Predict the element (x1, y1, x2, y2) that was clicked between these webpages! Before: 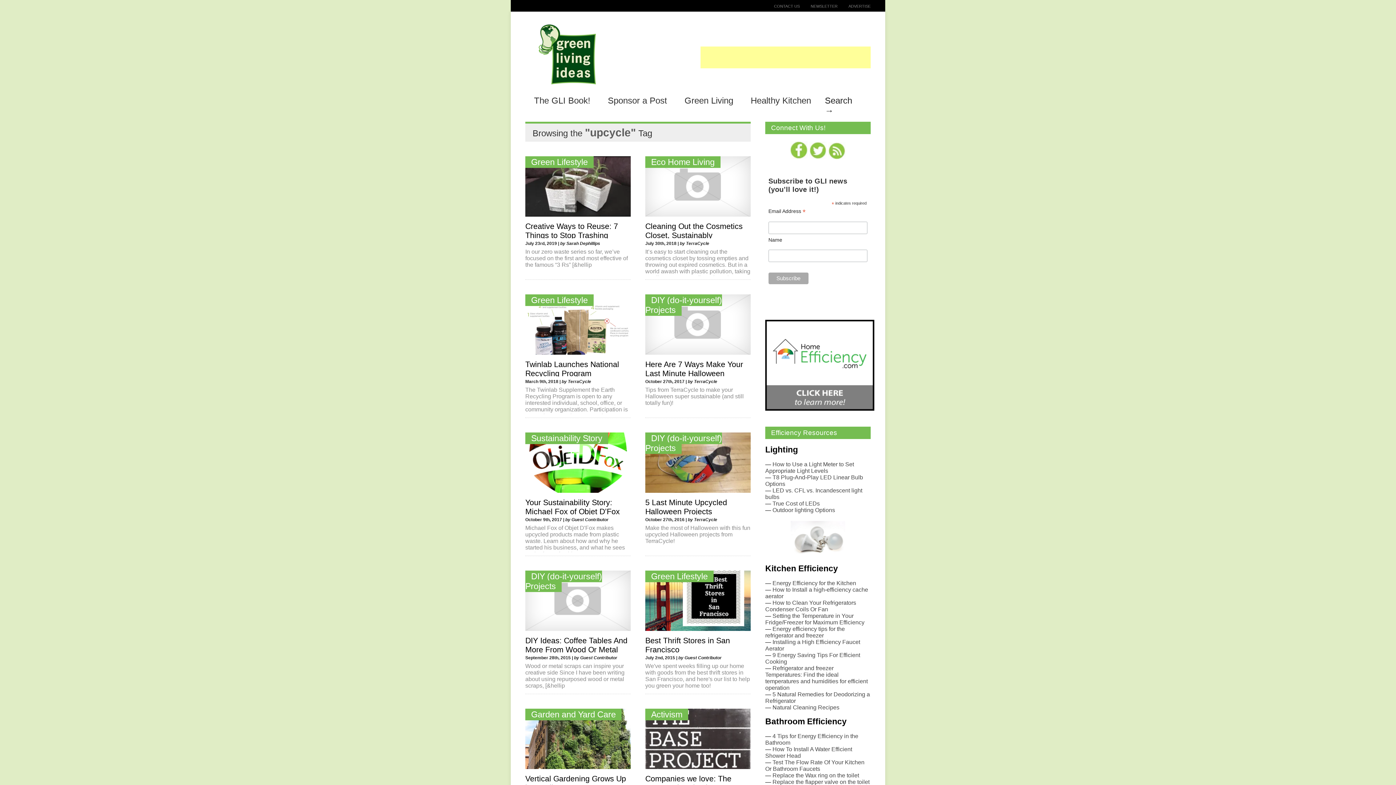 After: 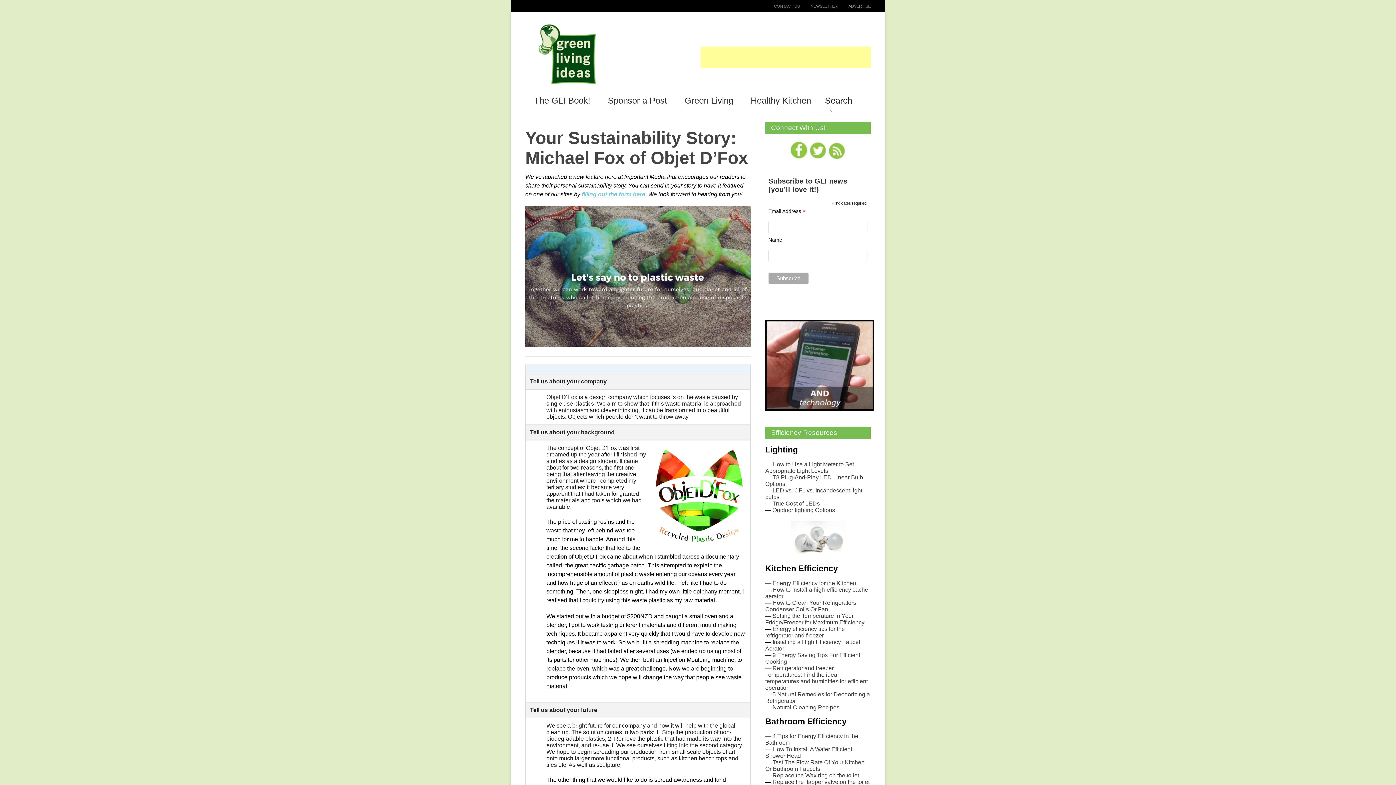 Action: label: Your Sustainability Story: Michael Fox of Objet D’Fox bbox: (525, 498, 620, 516)